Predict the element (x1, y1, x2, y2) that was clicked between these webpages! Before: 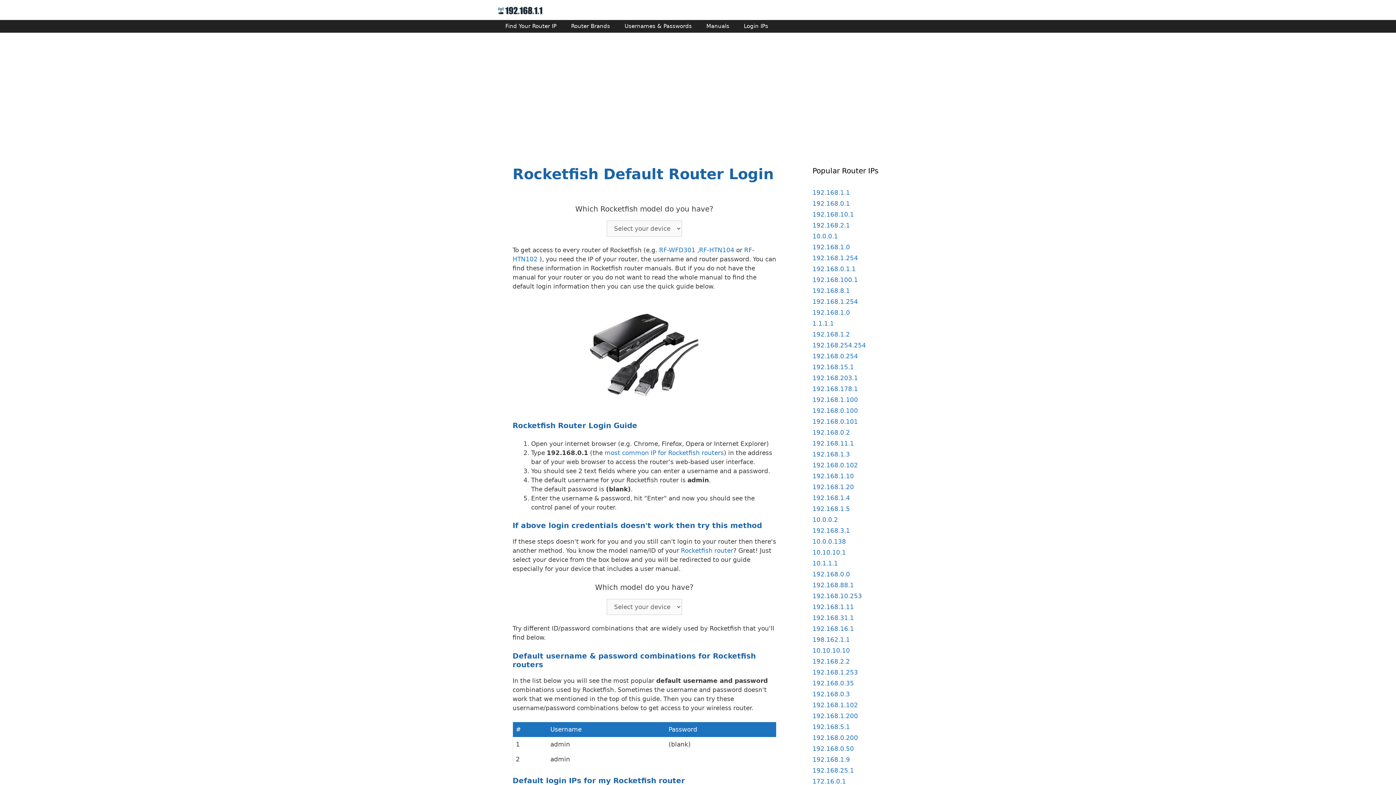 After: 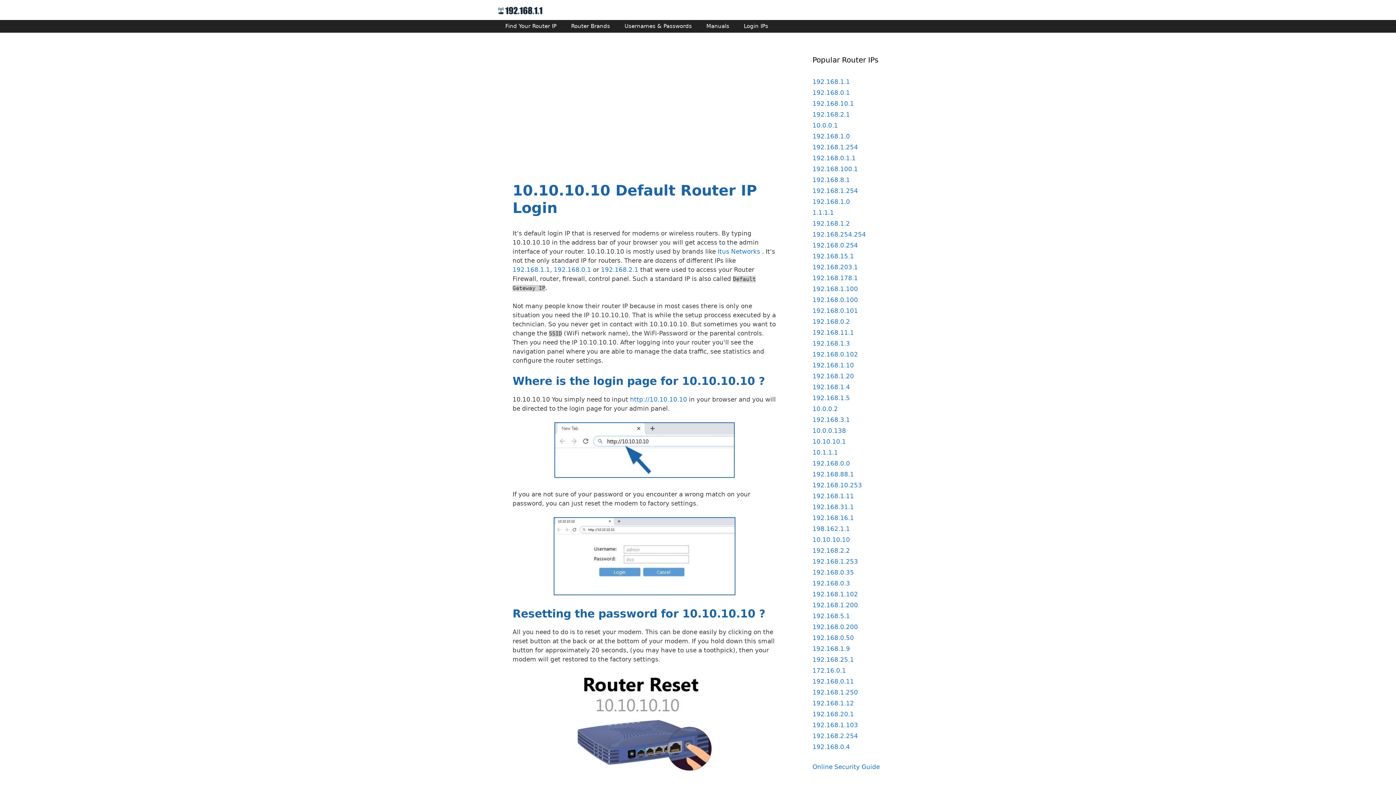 Action: label: 10.10.10.10 bbox: (812, 647, 850, 654)